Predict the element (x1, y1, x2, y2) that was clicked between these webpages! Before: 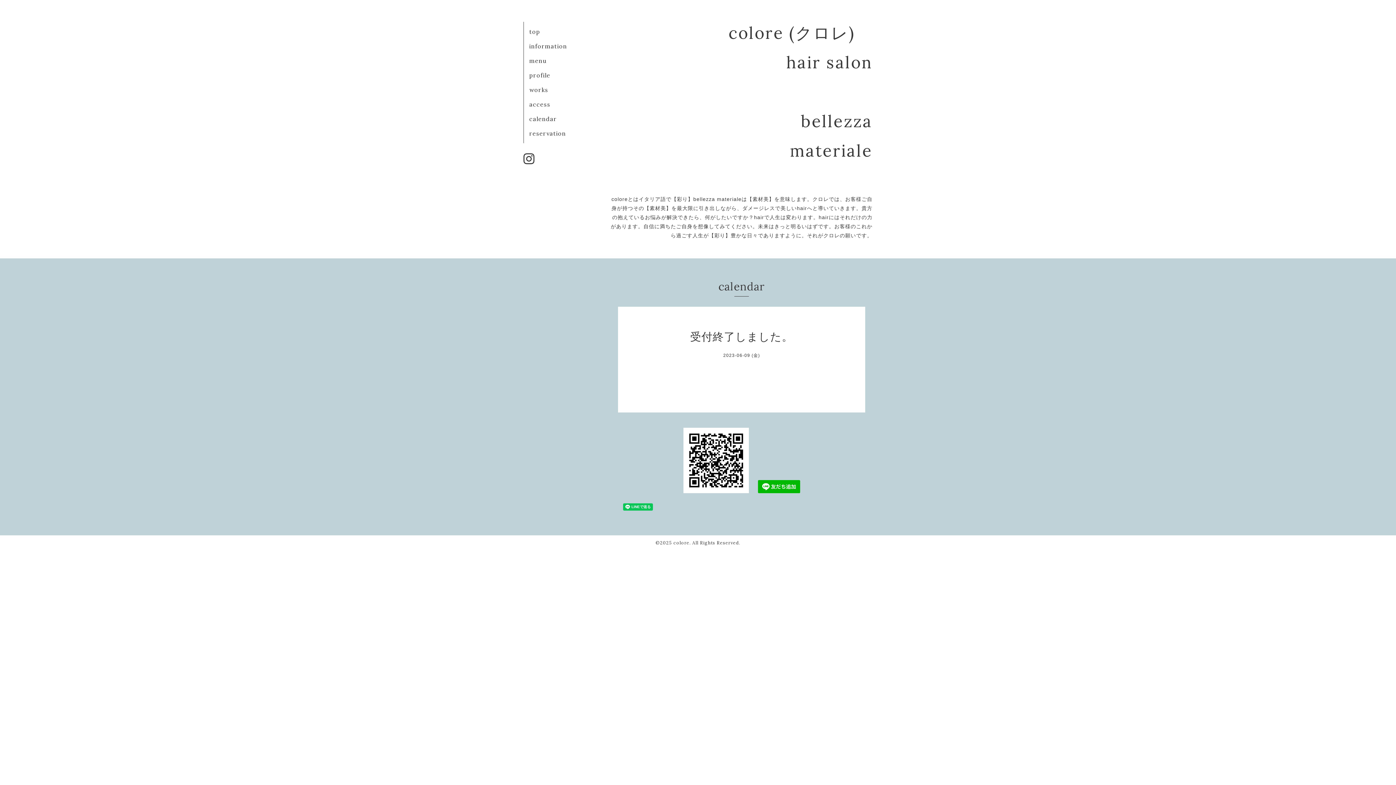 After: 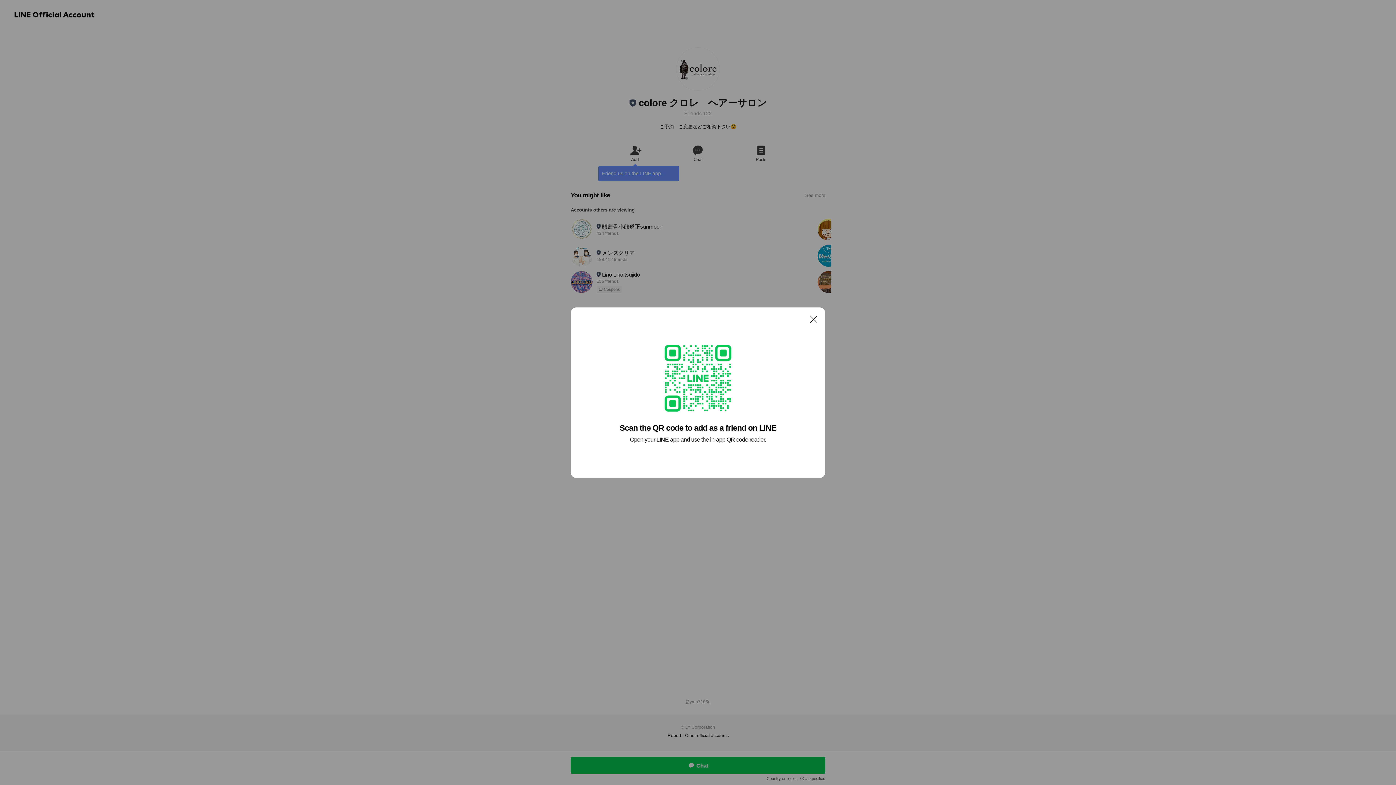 Action: bbox: (758, 488, 800, 494)